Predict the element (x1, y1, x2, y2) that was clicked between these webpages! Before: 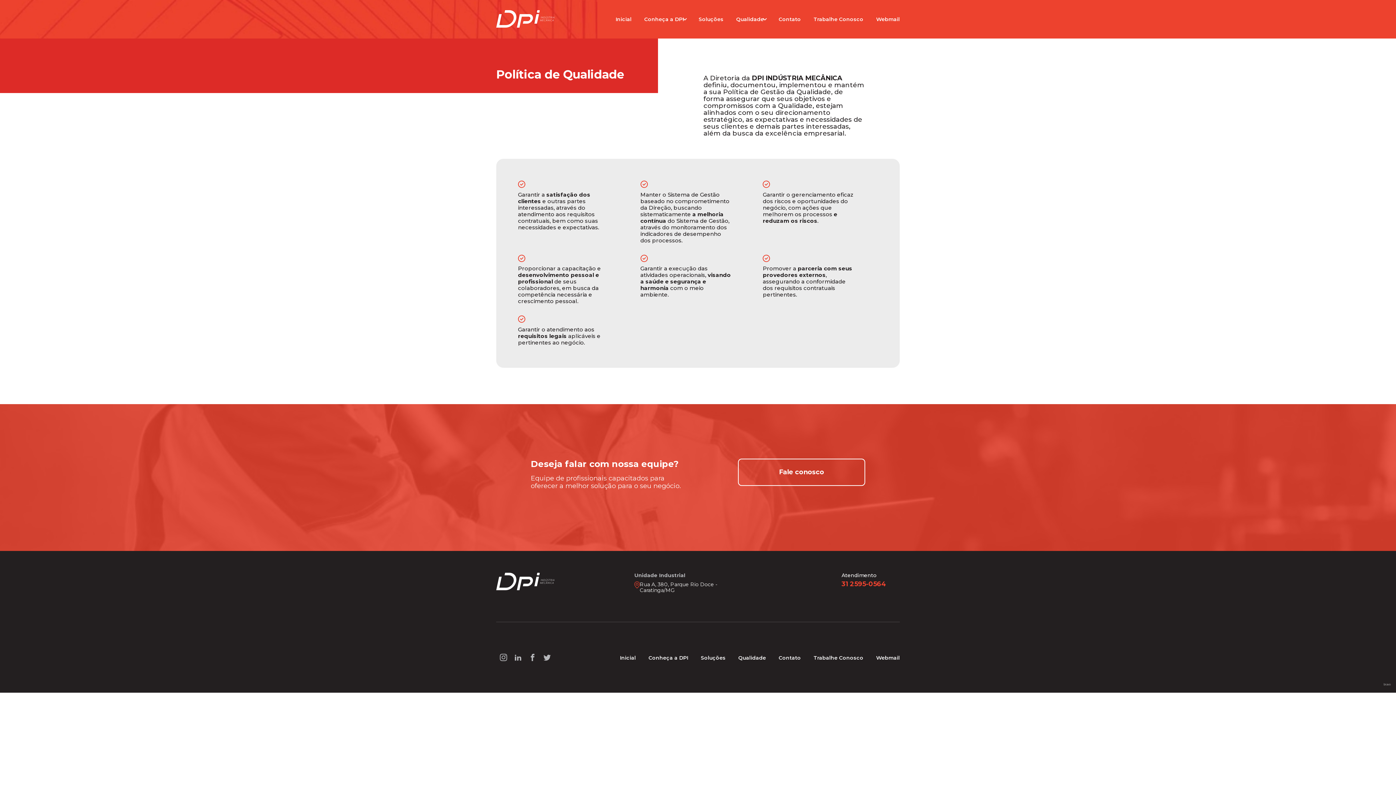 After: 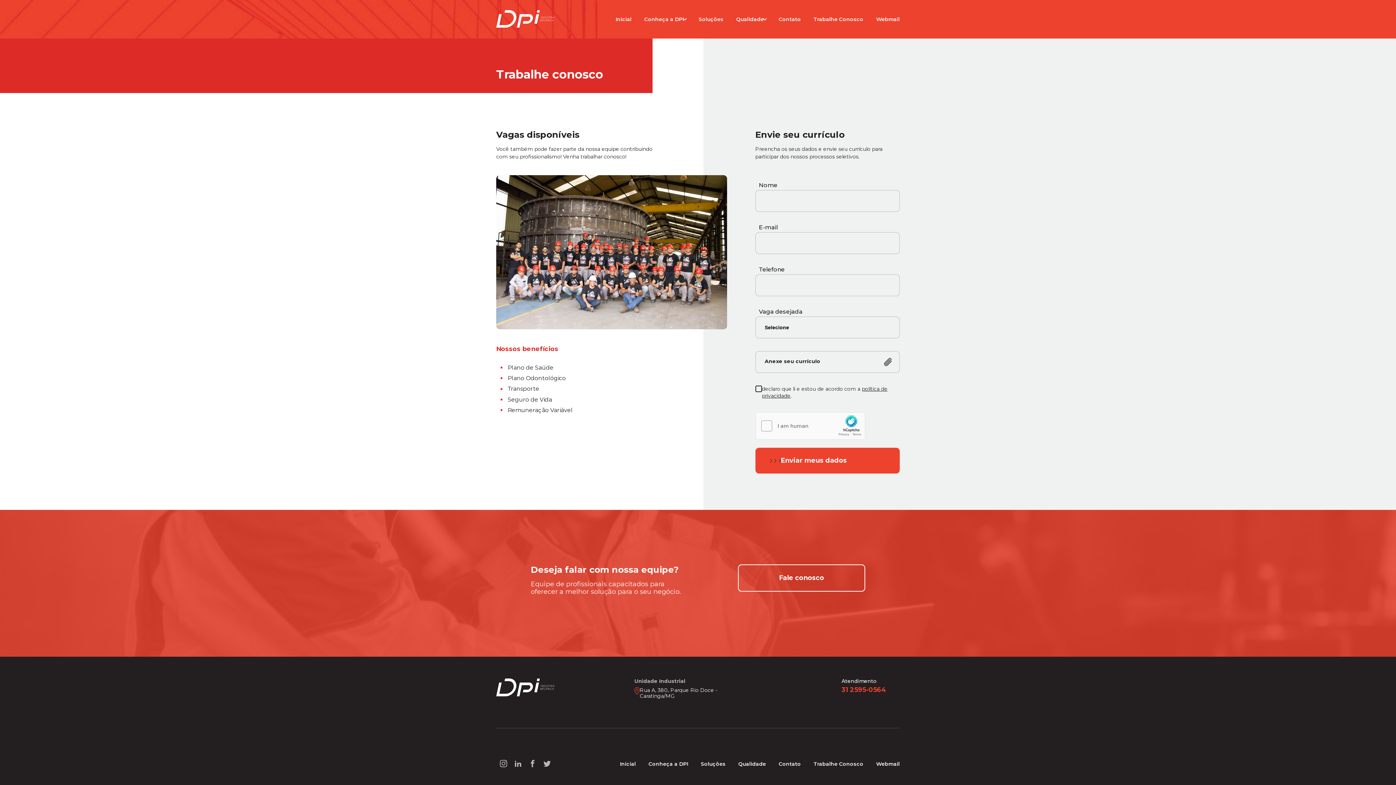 Action: label: Trabalhe Conosco bbox: (807, 5, 870, 33)